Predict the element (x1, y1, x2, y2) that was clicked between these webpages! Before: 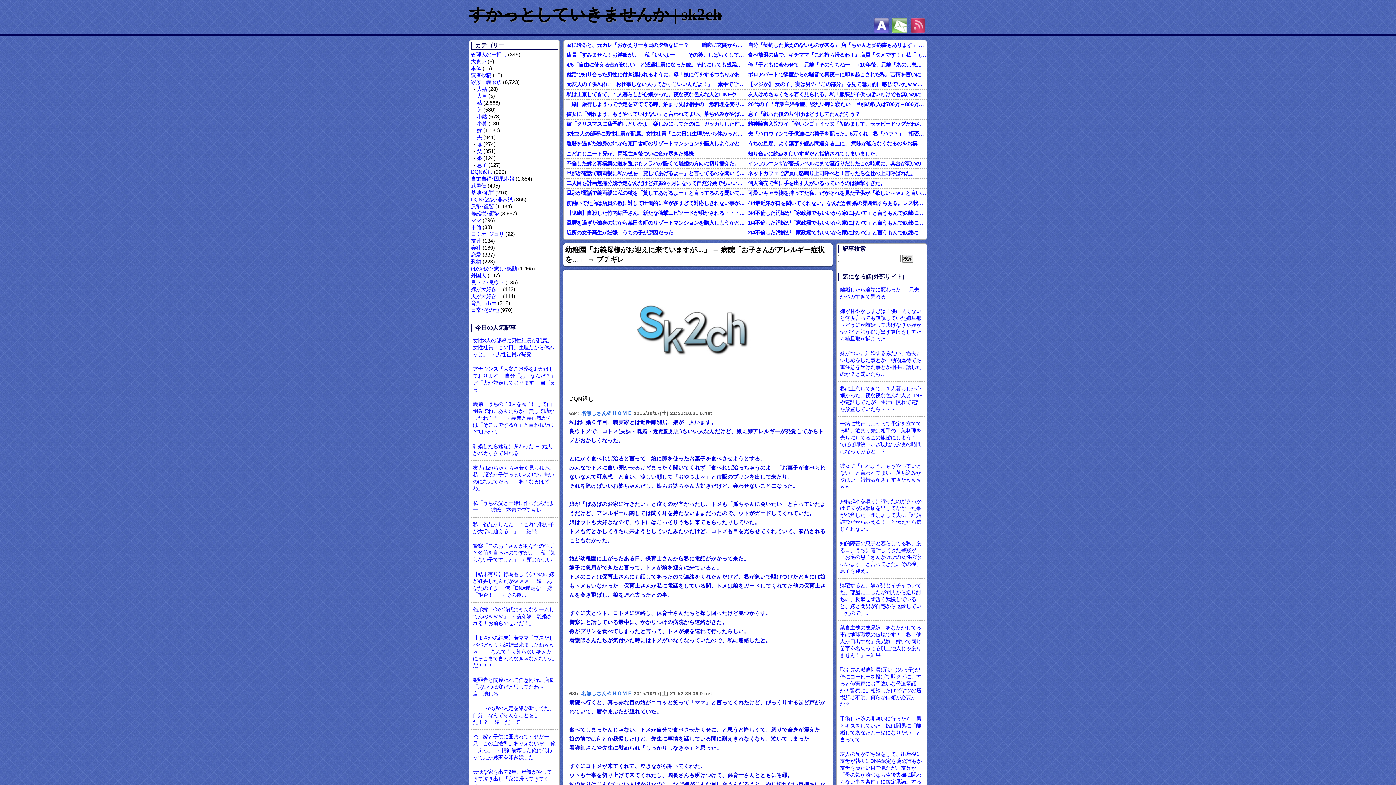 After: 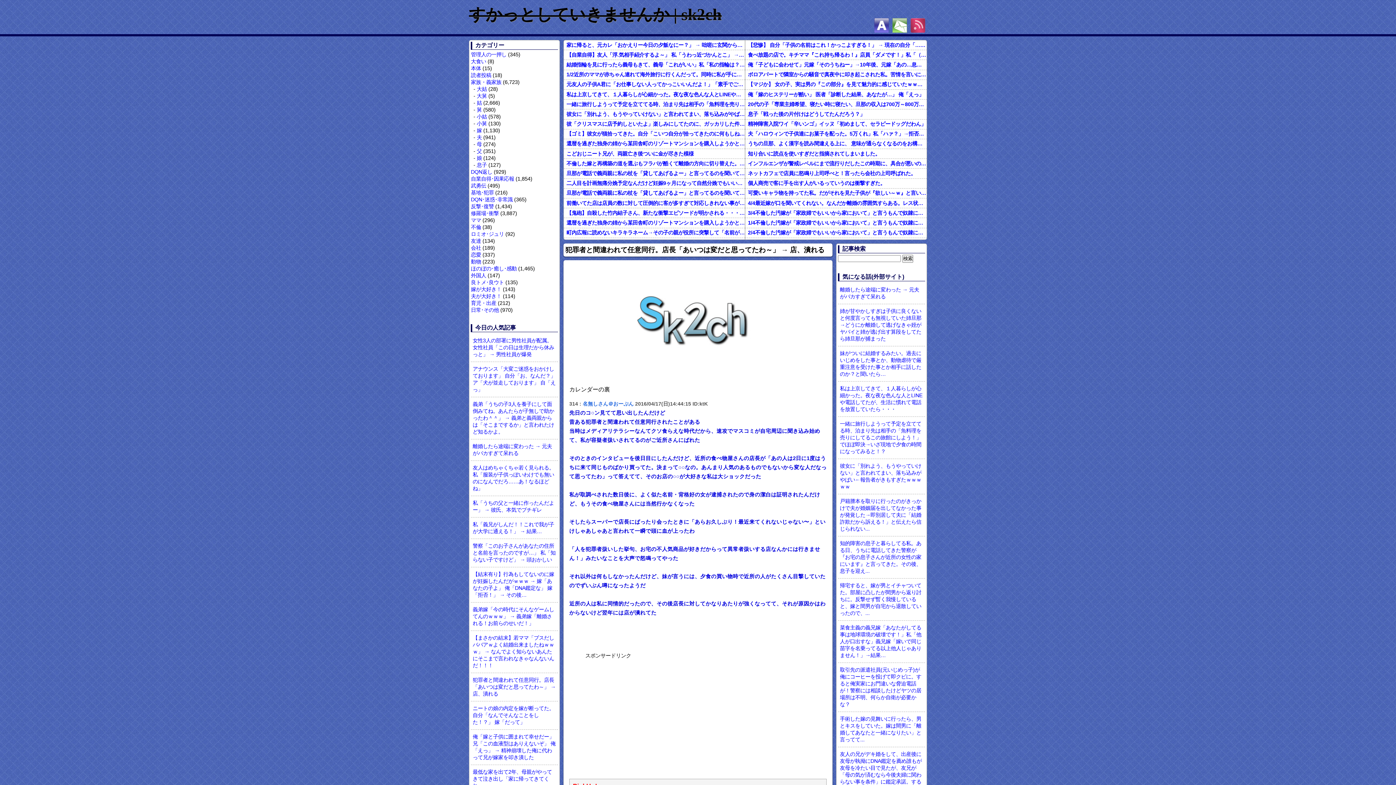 Action: label: 犯罪者と間違われて任意同行。店長「あいつは変だと思ってたわ～」 → 店、潰れる bbox: (471, 673, 558, 701)